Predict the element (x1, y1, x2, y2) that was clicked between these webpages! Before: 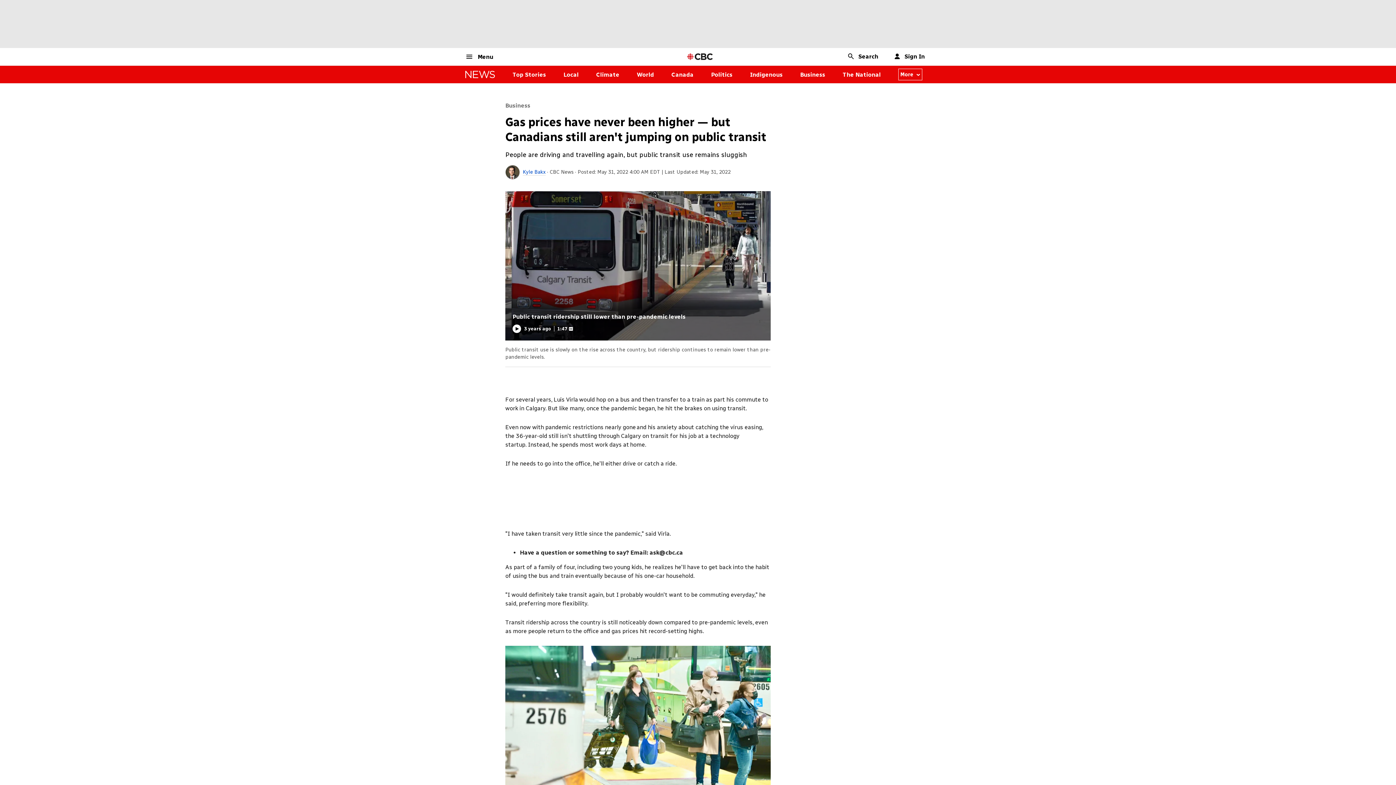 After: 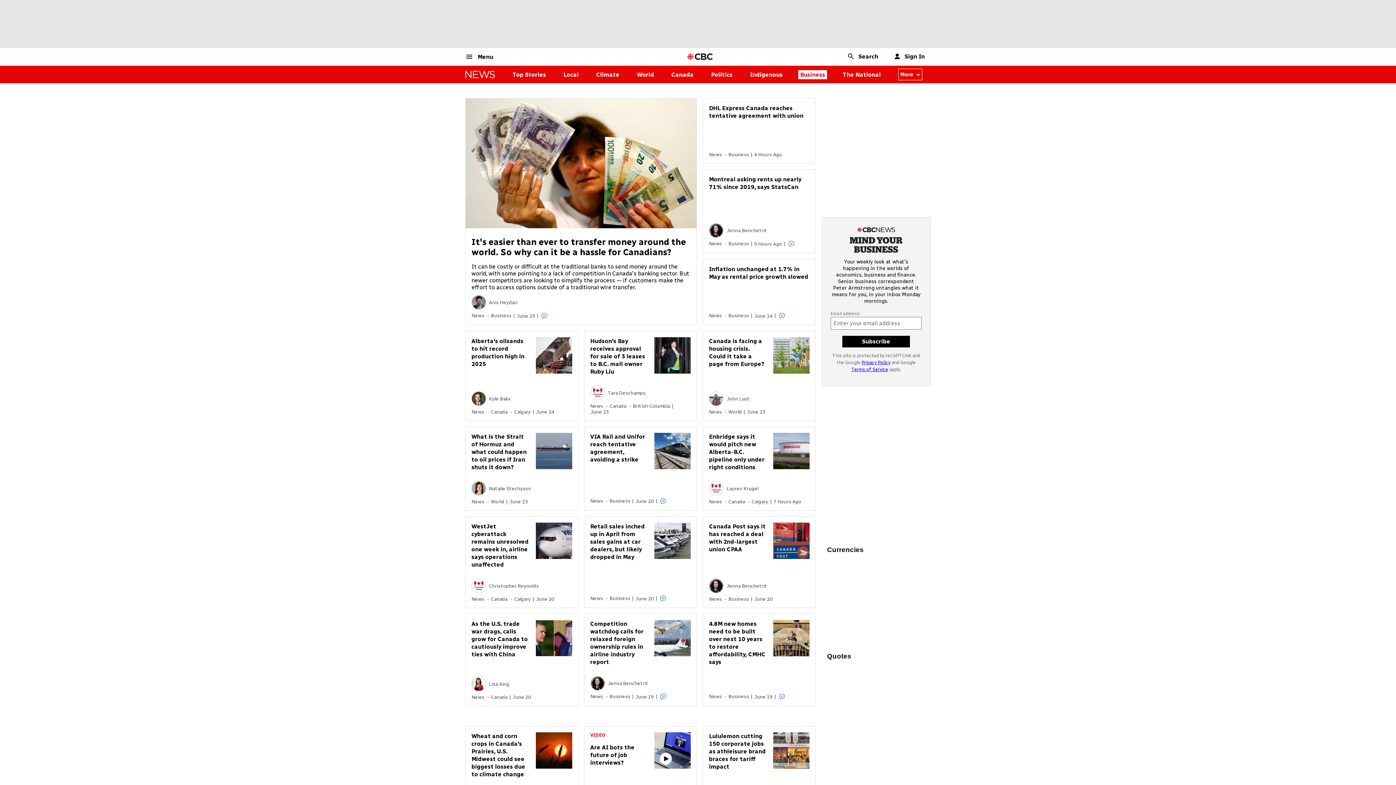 Action: label: Business bbox: (800, 71, 825, 78)